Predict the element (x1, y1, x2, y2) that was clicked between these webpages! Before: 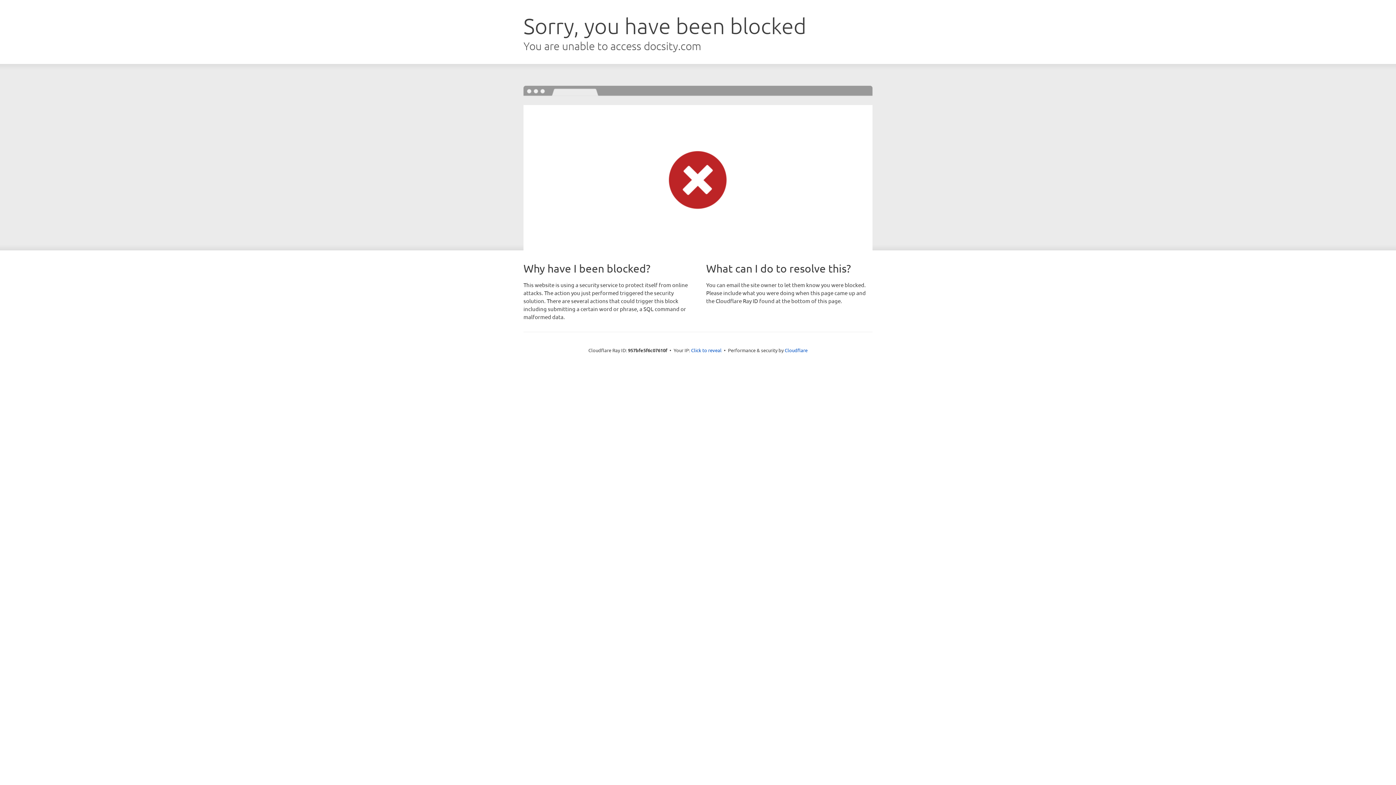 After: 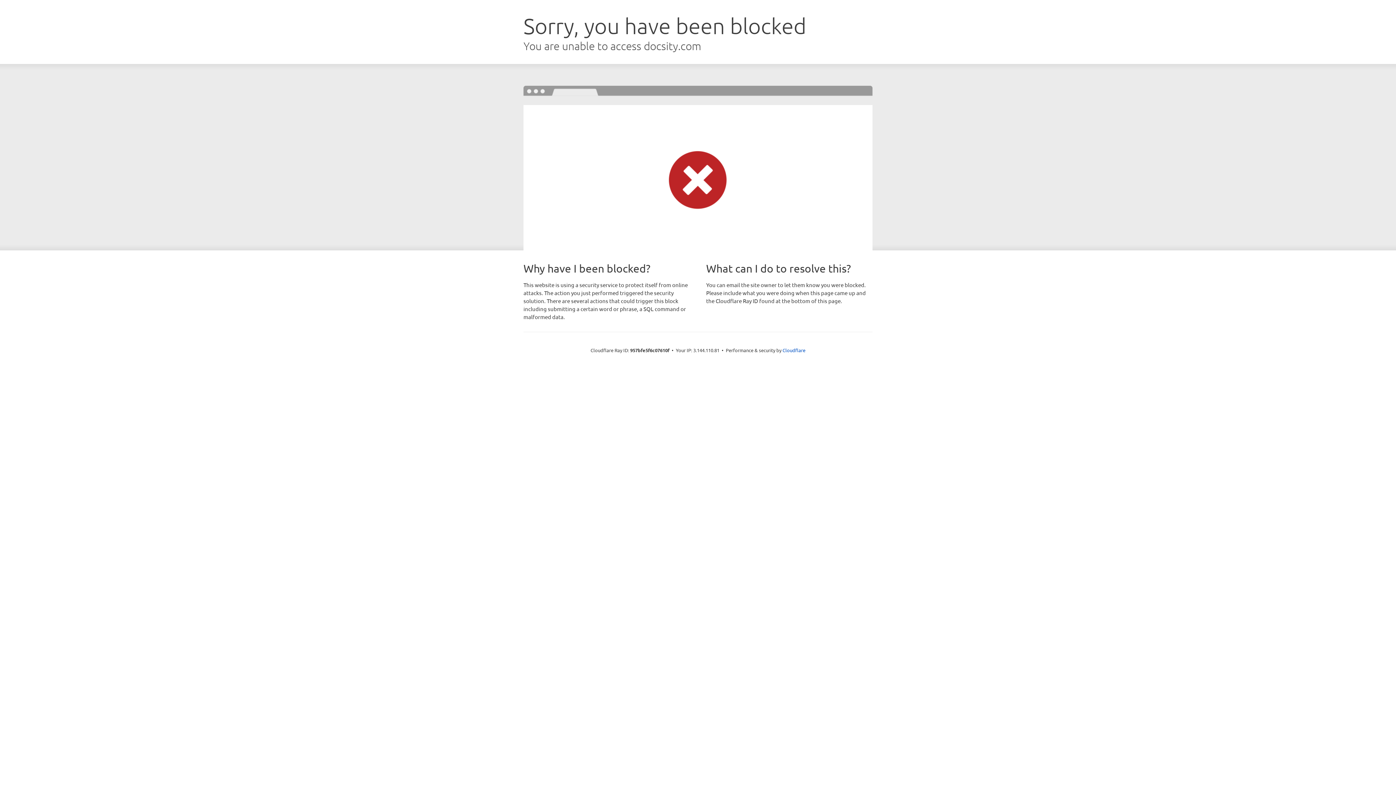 Action: bbox: (691, 346, 721, 353) label: Click to reveal